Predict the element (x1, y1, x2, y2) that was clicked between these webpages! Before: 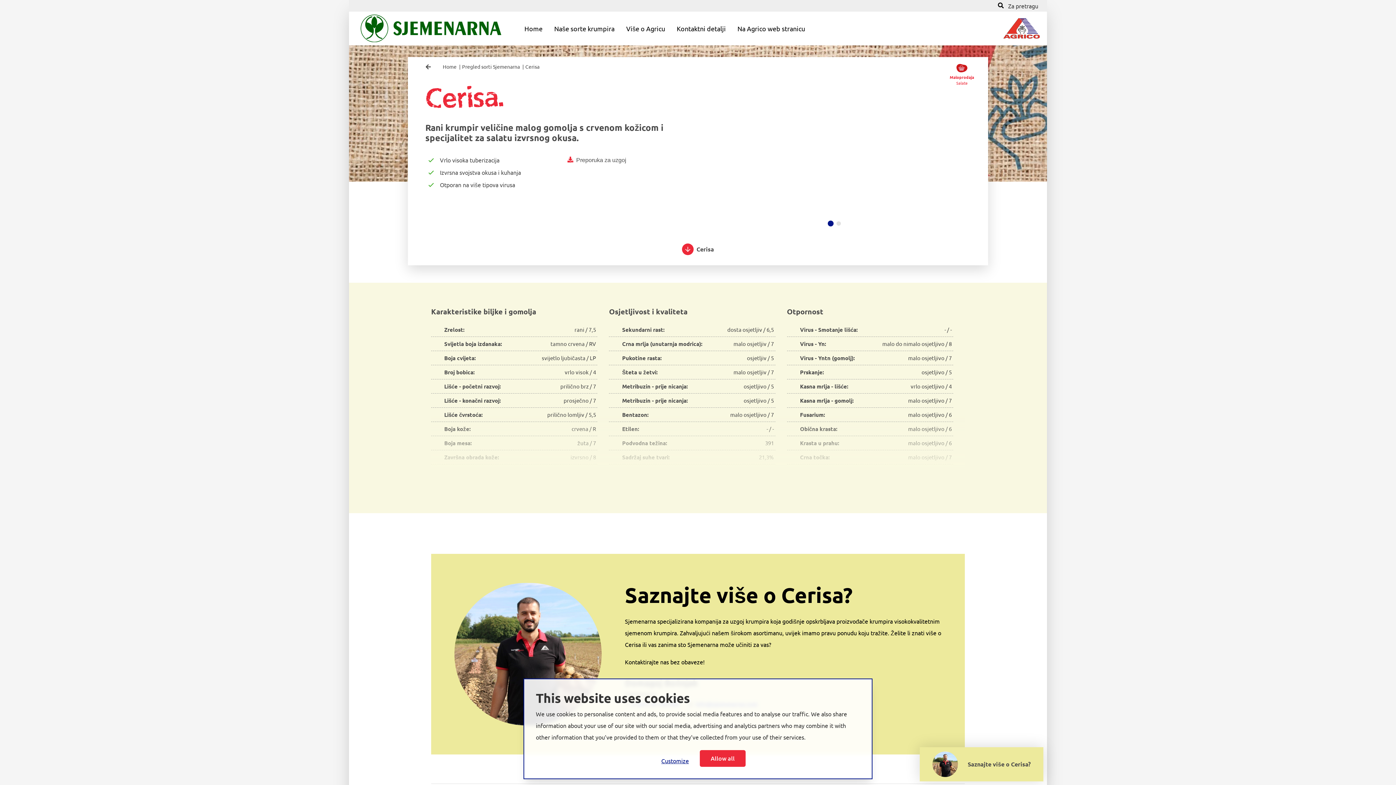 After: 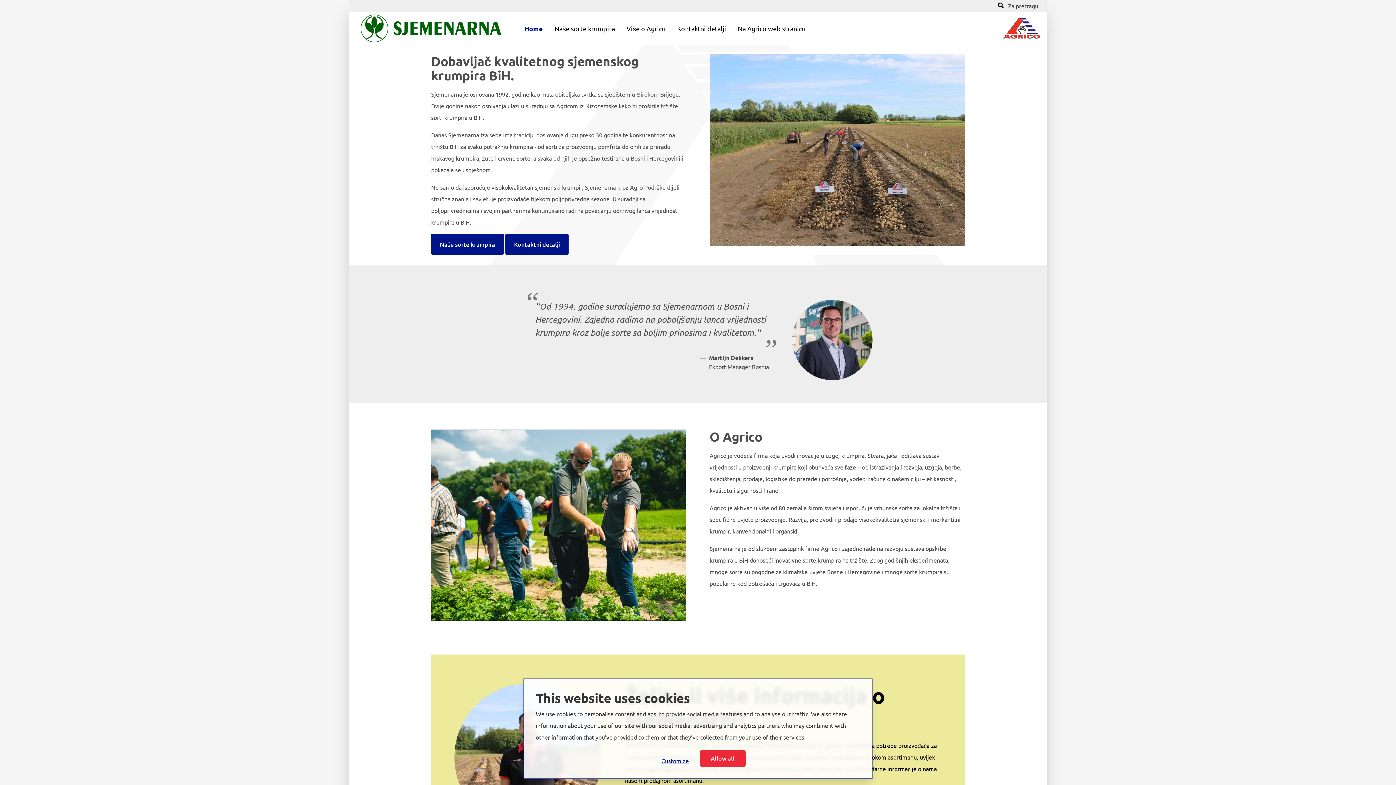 Action: bbox: (1003, 18, 1040, 38)